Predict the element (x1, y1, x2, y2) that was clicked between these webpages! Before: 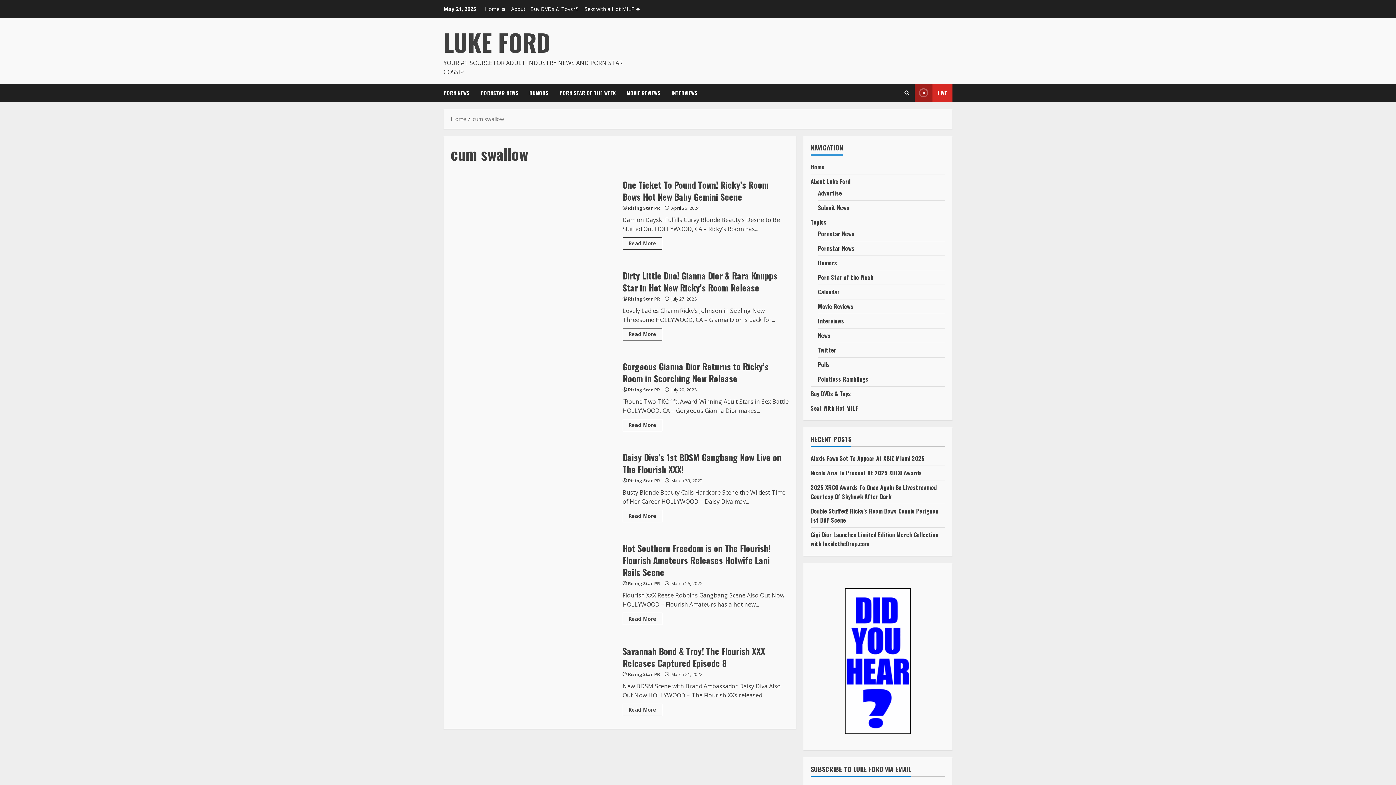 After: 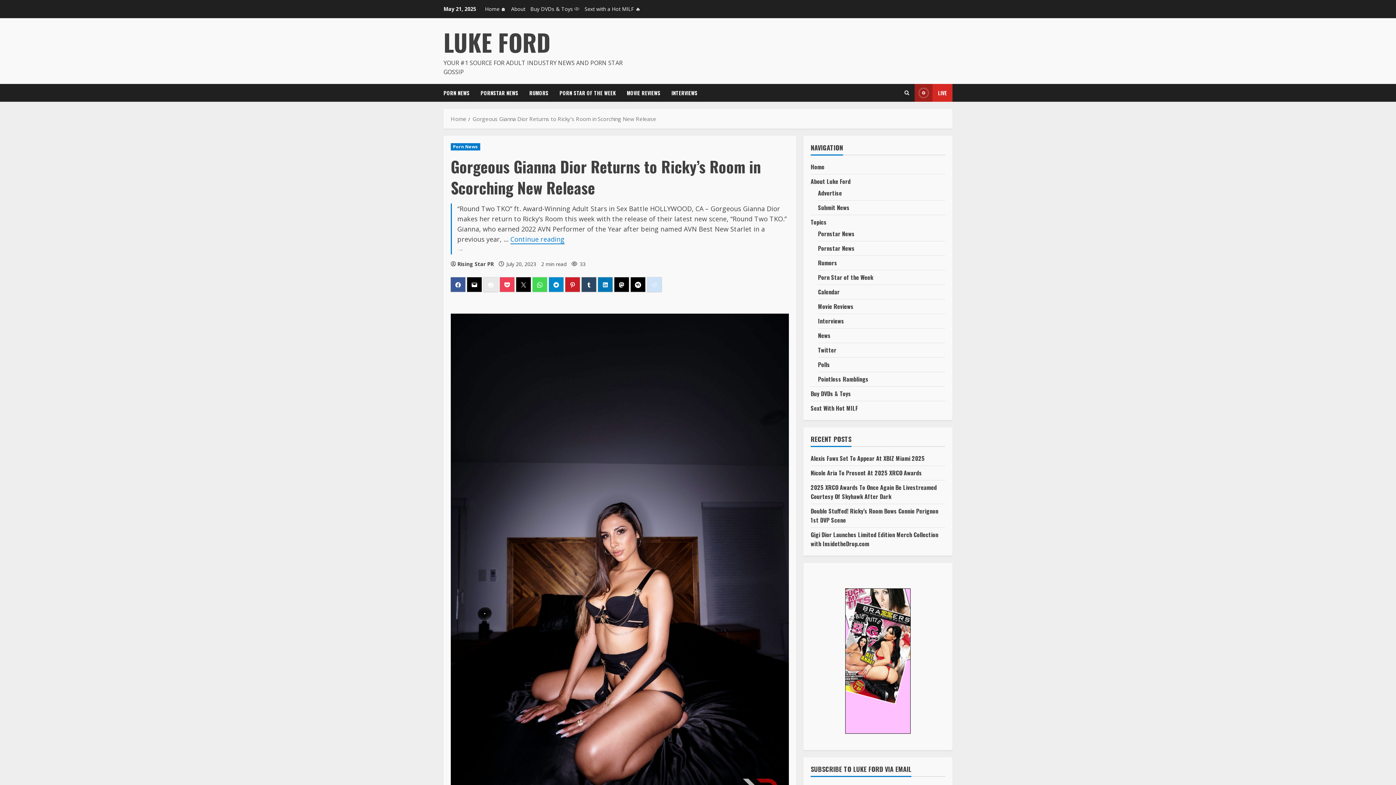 Action: label: Gorgeous Gianna Dior Returns to Ricky’s Room in Scorching New Release bbox: (622, 360, 768, 385)